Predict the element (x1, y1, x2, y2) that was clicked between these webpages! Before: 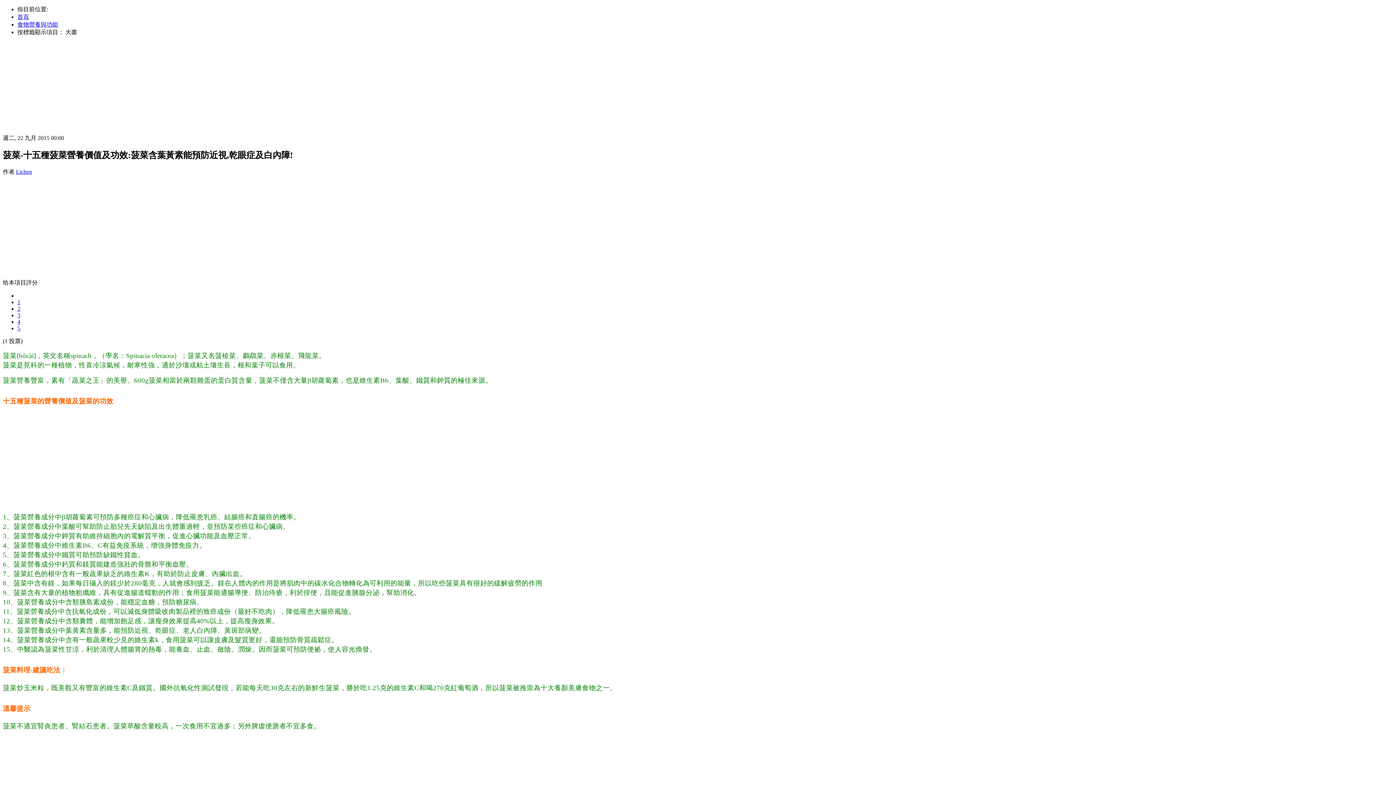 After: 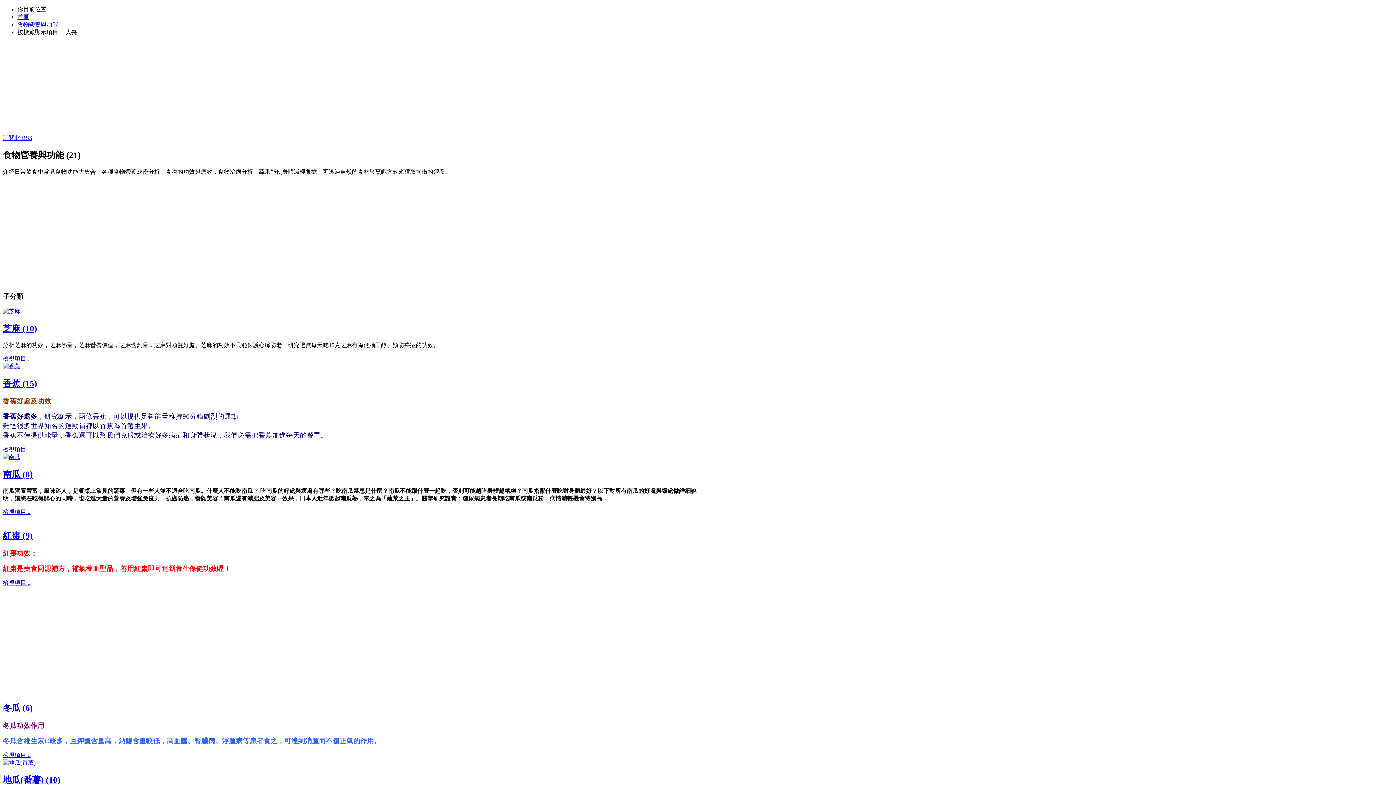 Action: label: 食物營養與功能 bbox: (17, 21, 58, 27)